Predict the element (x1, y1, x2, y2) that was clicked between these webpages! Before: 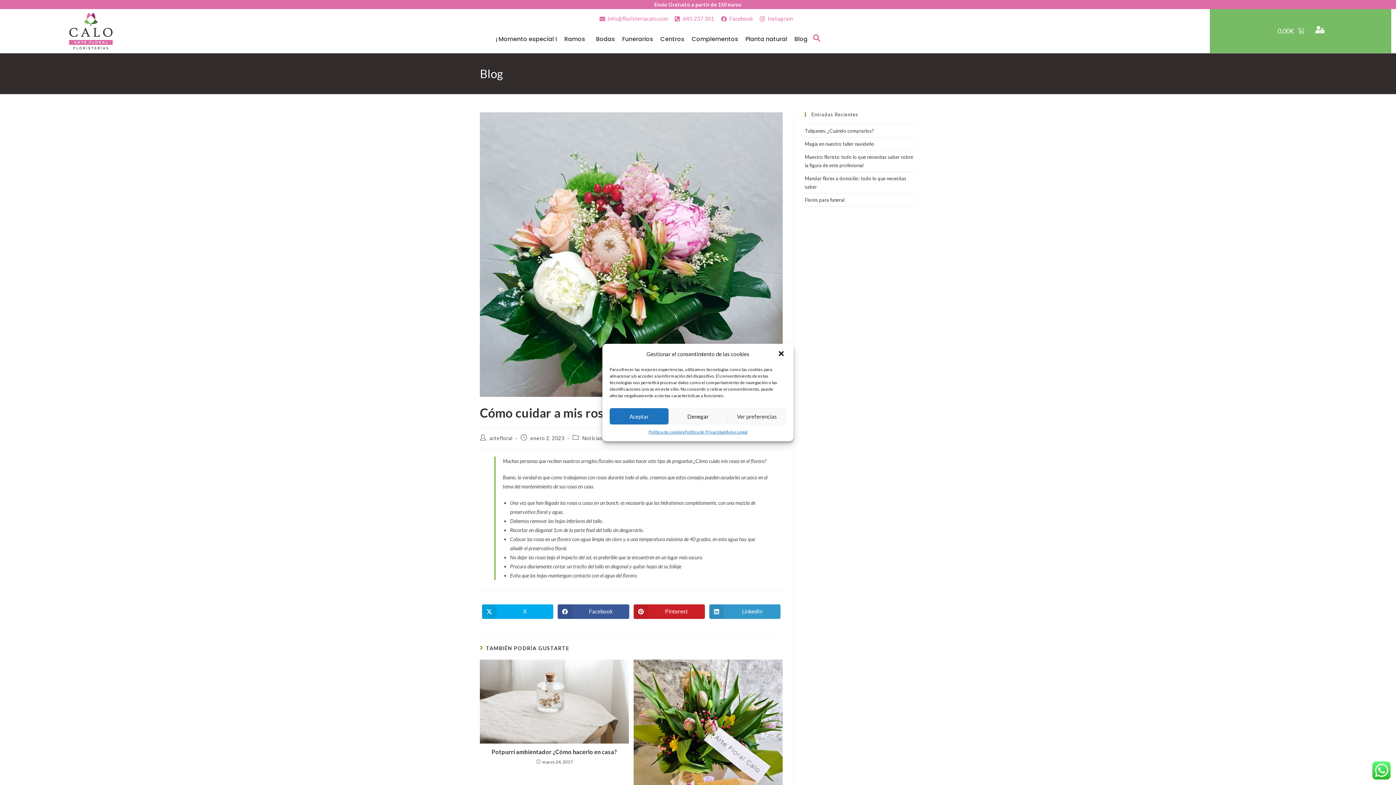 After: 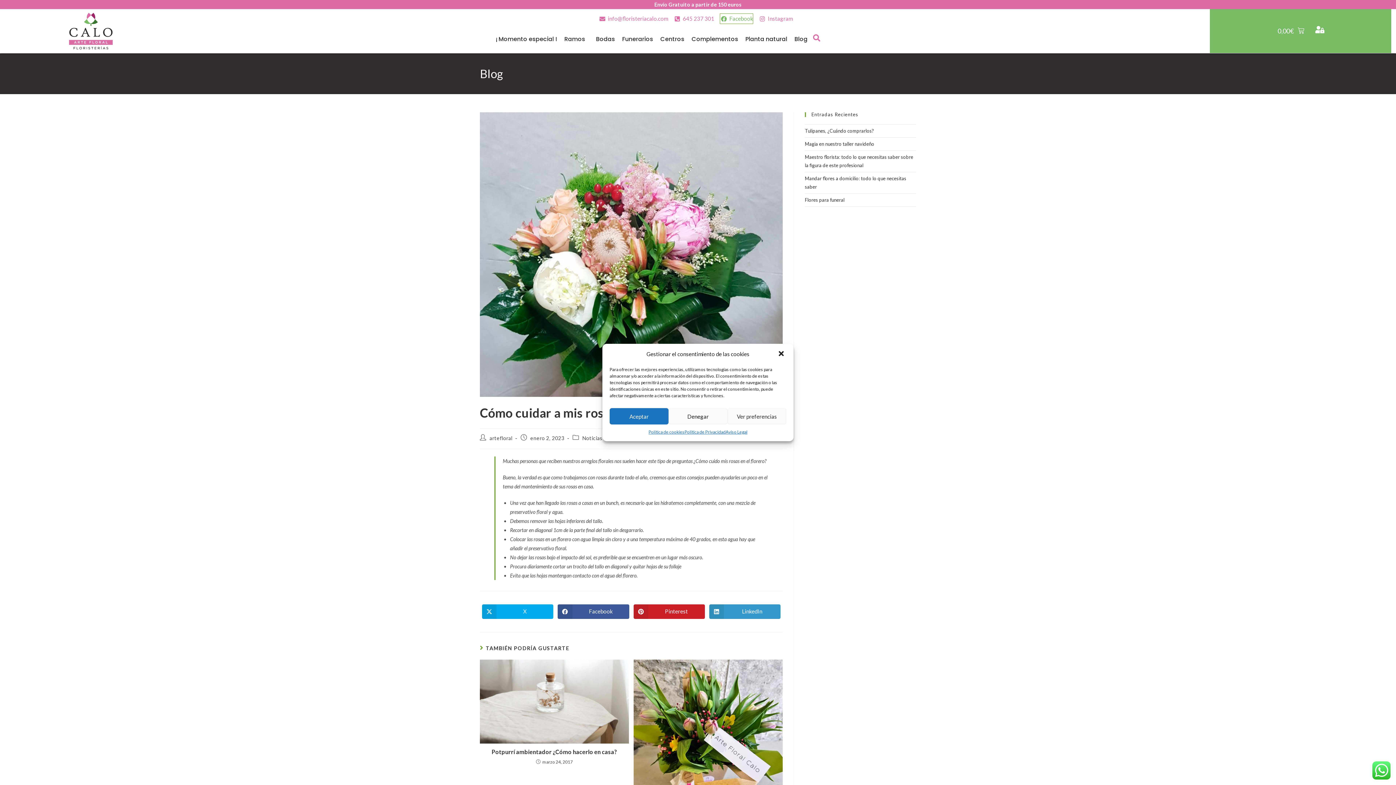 Action: label: Facebook bbox: (720, 13, 753, 23)